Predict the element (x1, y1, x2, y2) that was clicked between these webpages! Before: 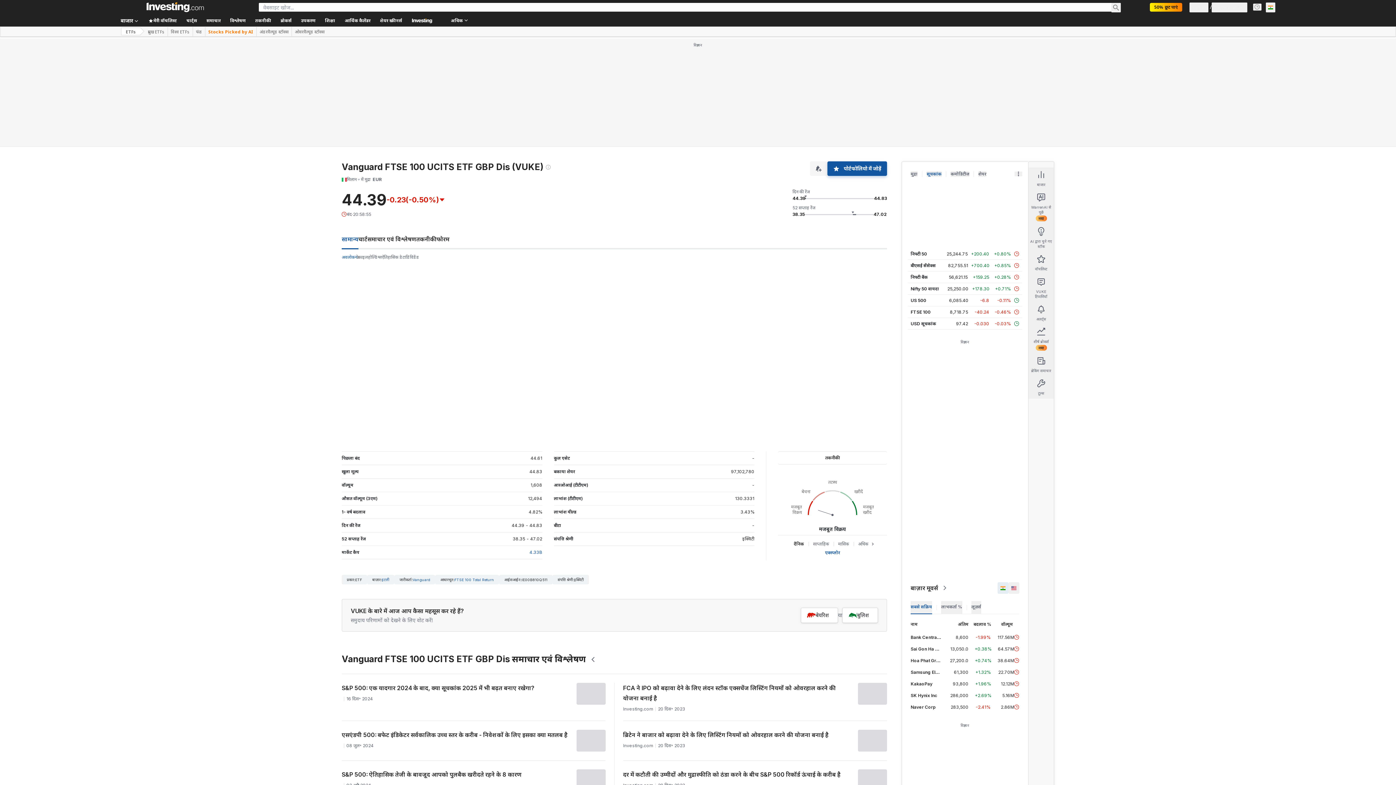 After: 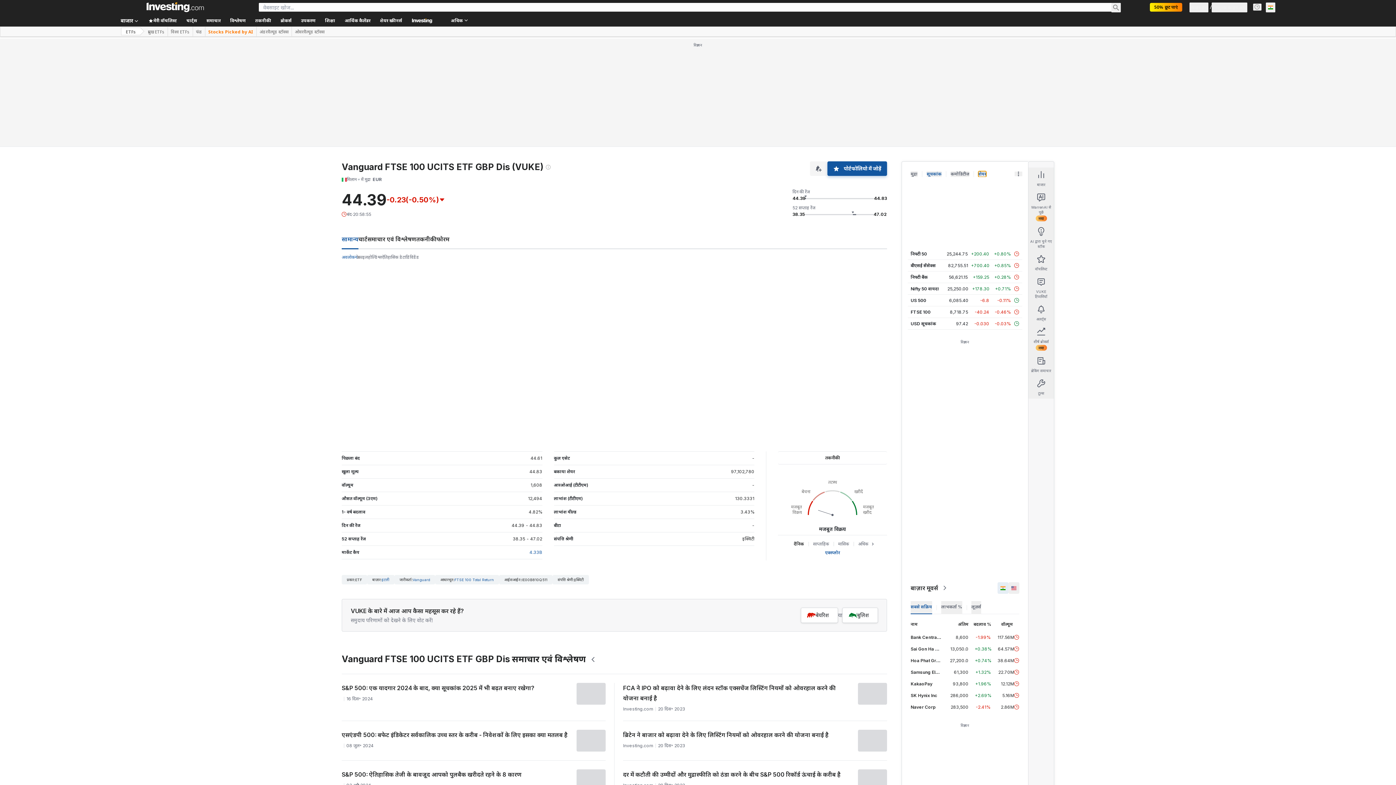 Action: bbox: (978, 171, 986, 177) label: शेयर